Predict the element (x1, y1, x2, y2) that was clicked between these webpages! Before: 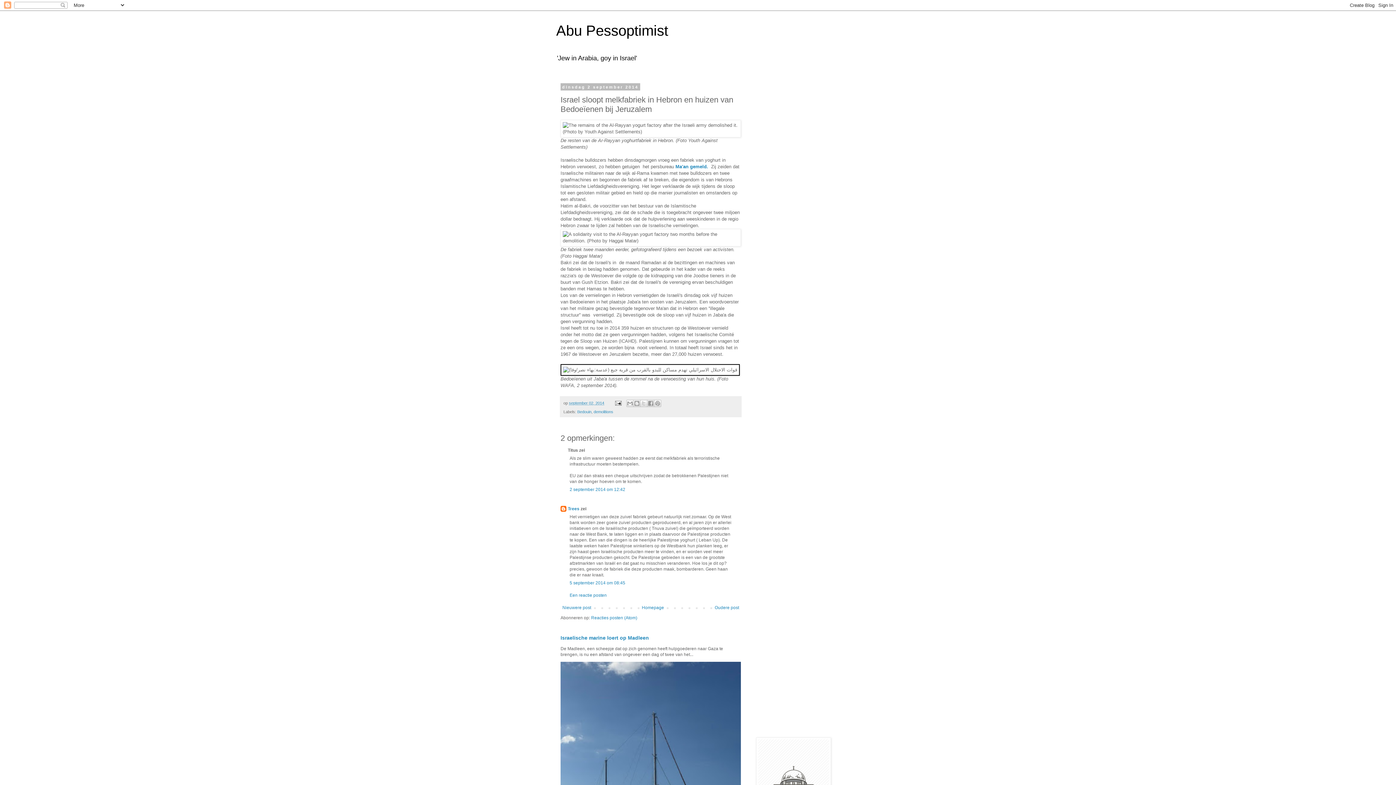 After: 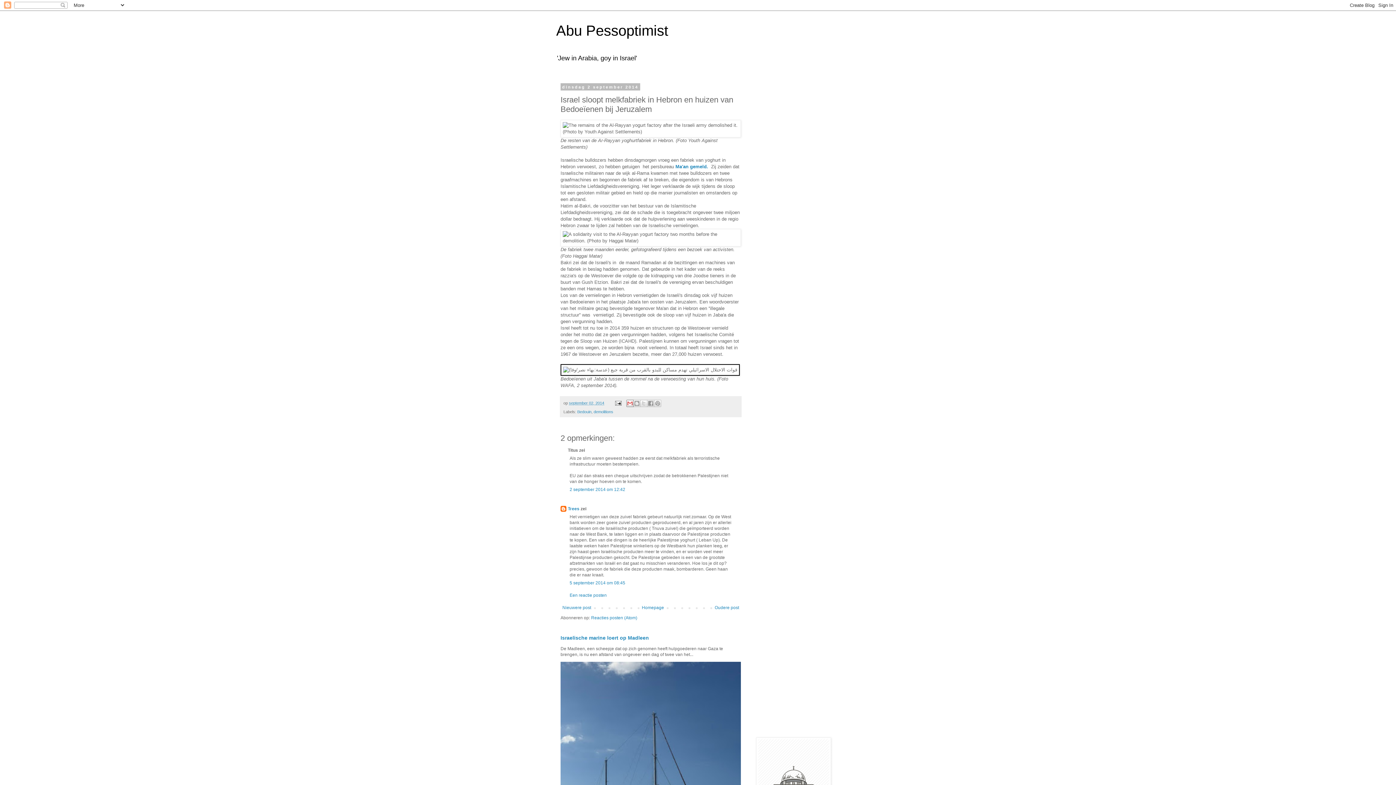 Action: label: Dit e-mailen bbox: (626, 400, 633, 407)